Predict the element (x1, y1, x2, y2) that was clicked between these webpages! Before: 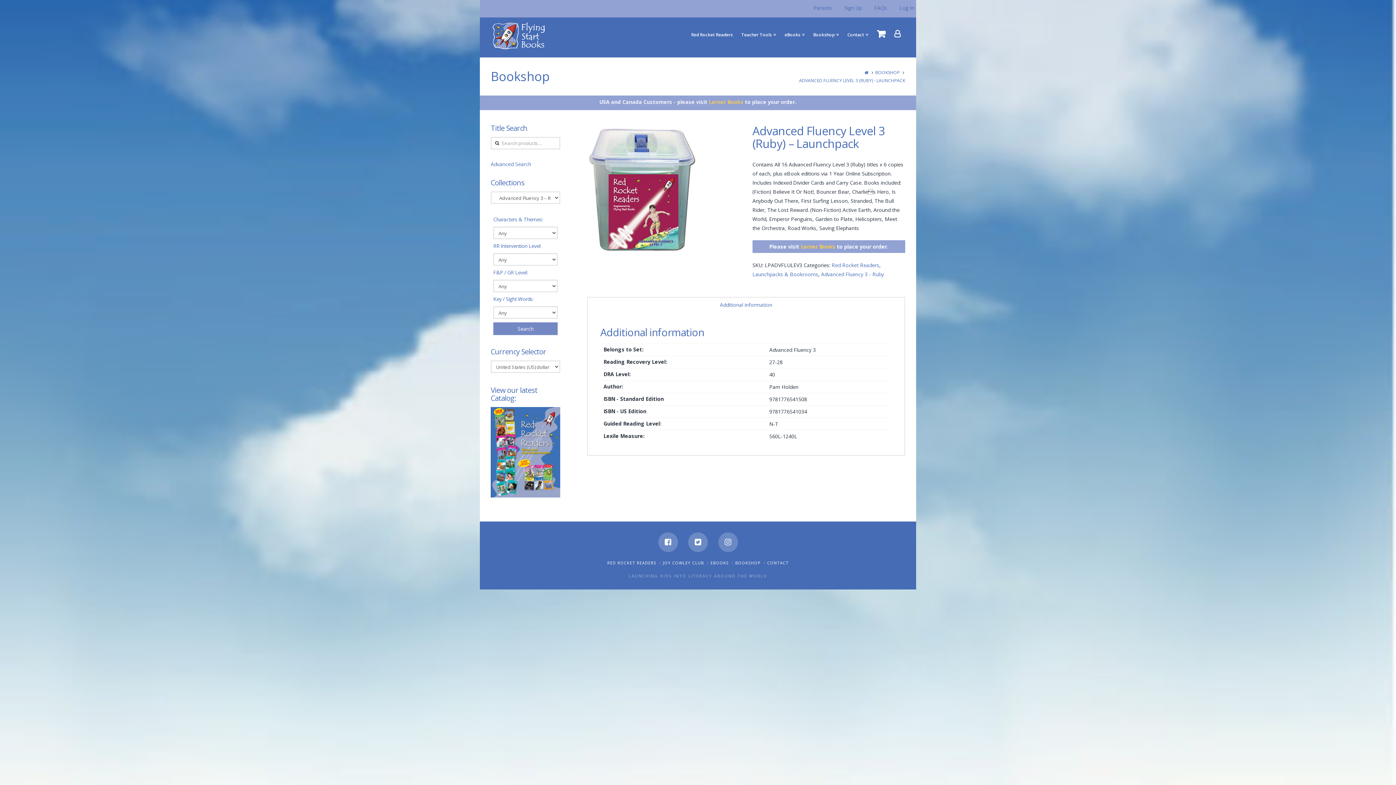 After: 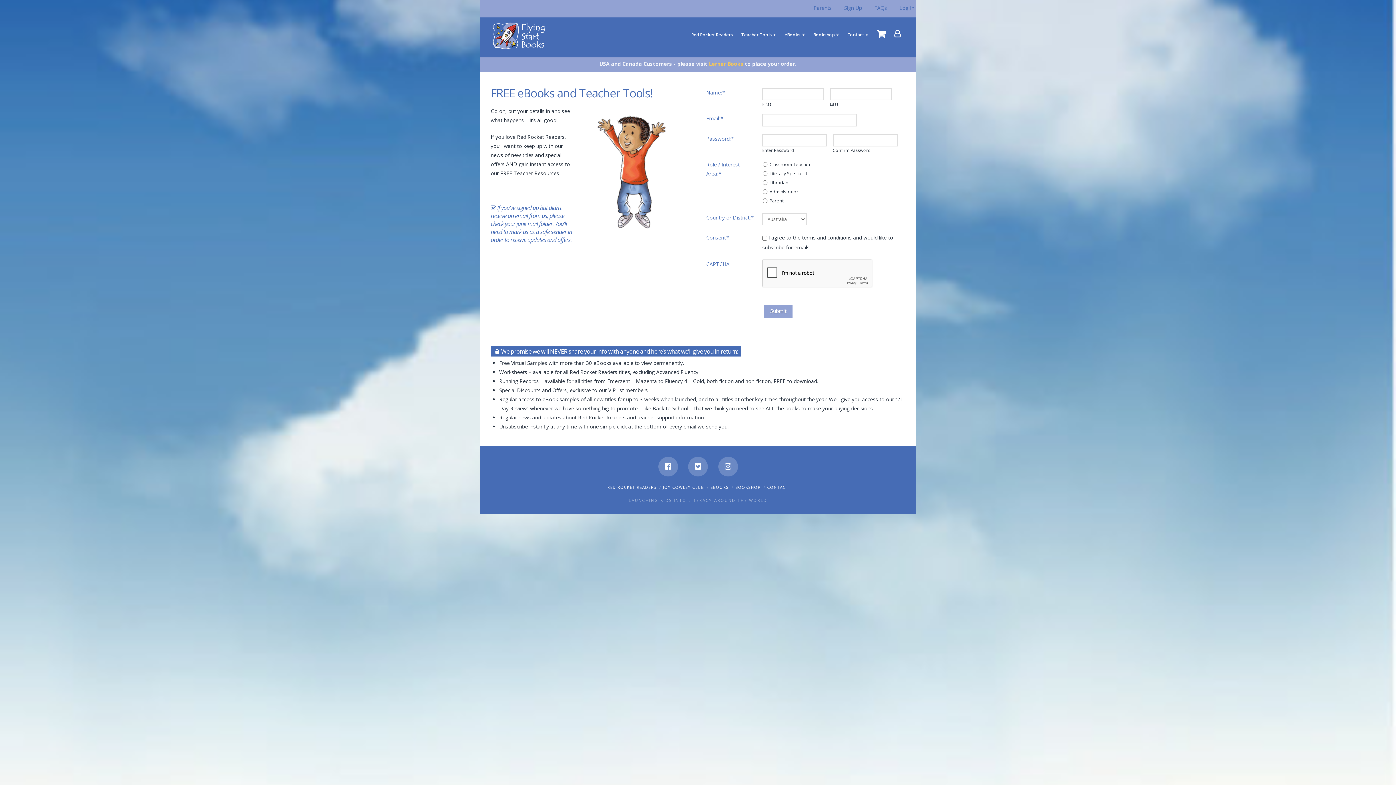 Action: label: Sign Up bbox: (844, 4, 862, 11)